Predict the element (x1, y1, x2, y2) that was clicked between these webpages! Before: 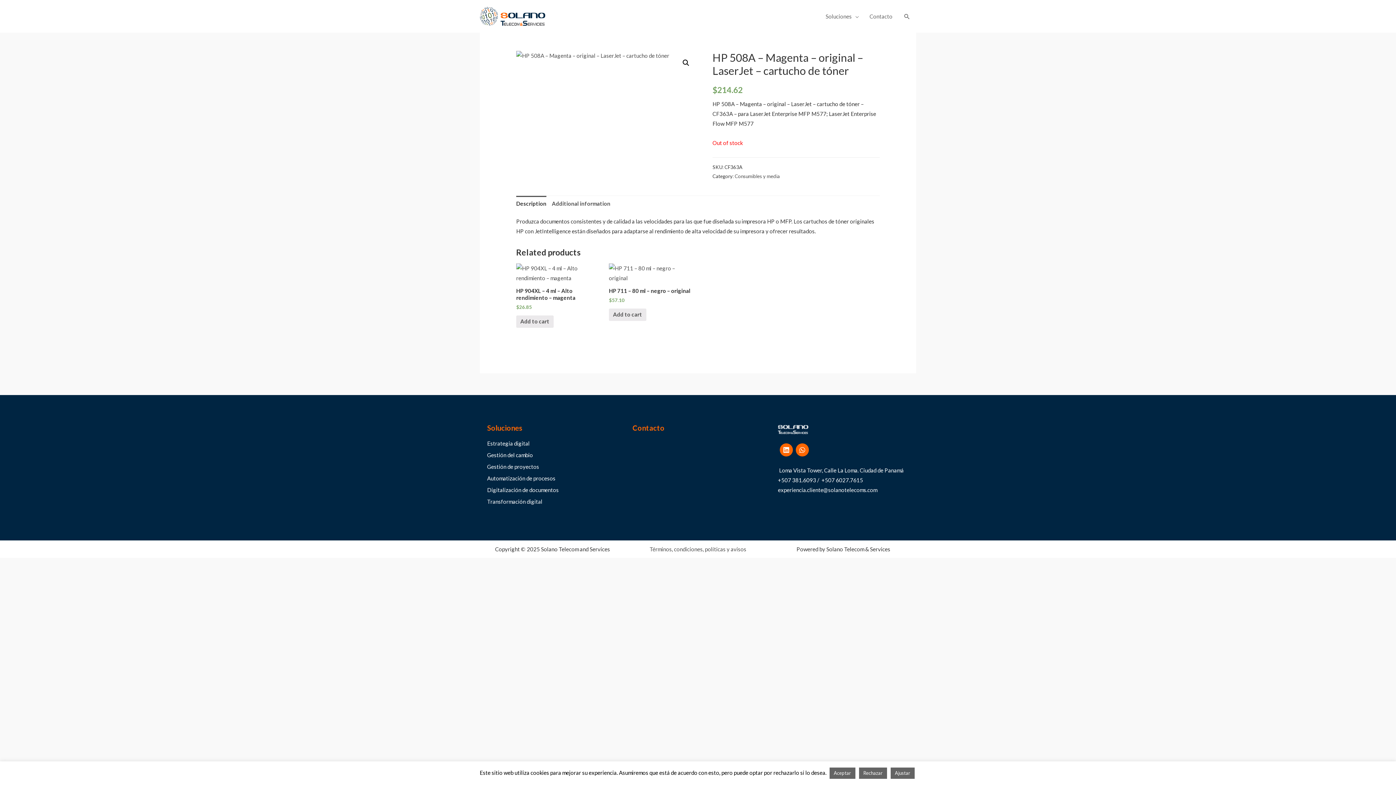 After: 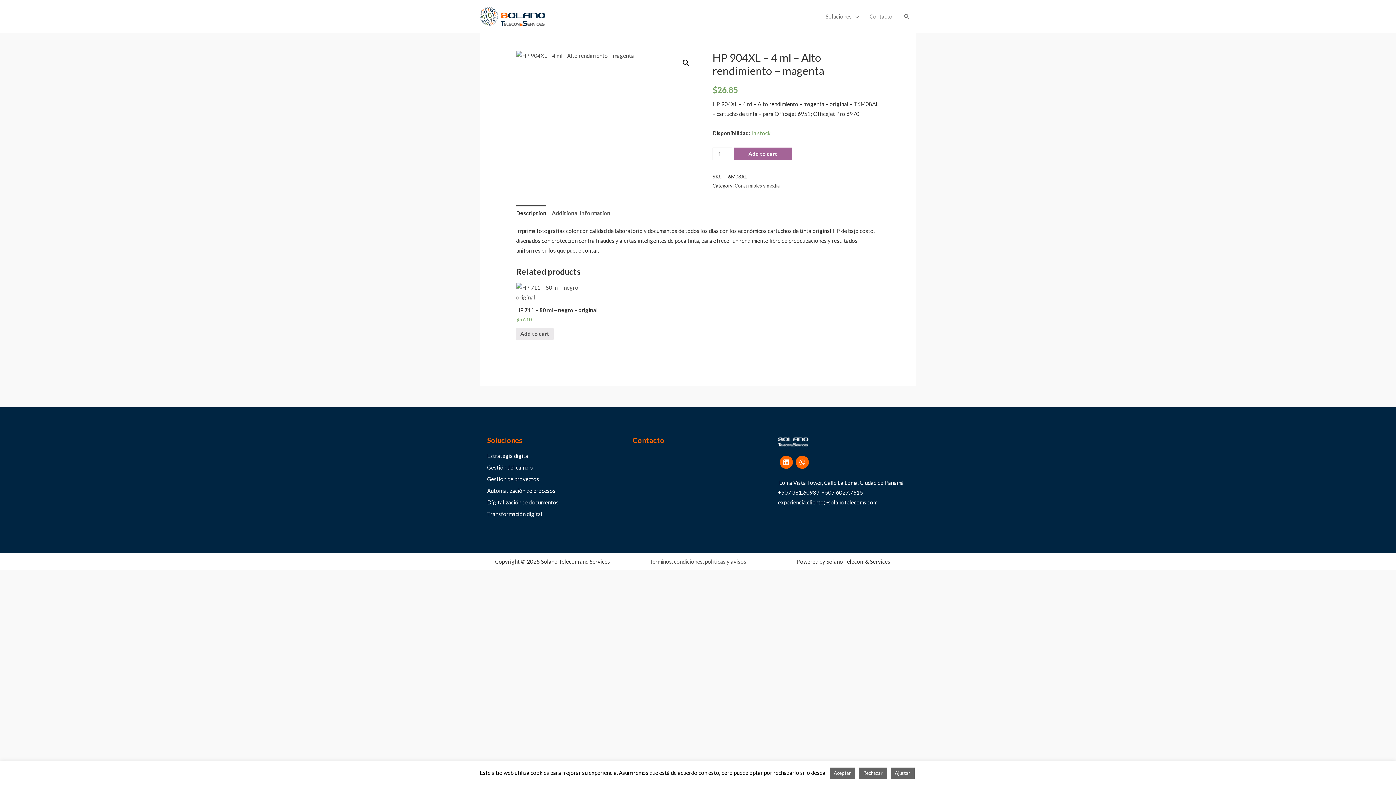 Action: bbox: (516, 263, 601, 283)